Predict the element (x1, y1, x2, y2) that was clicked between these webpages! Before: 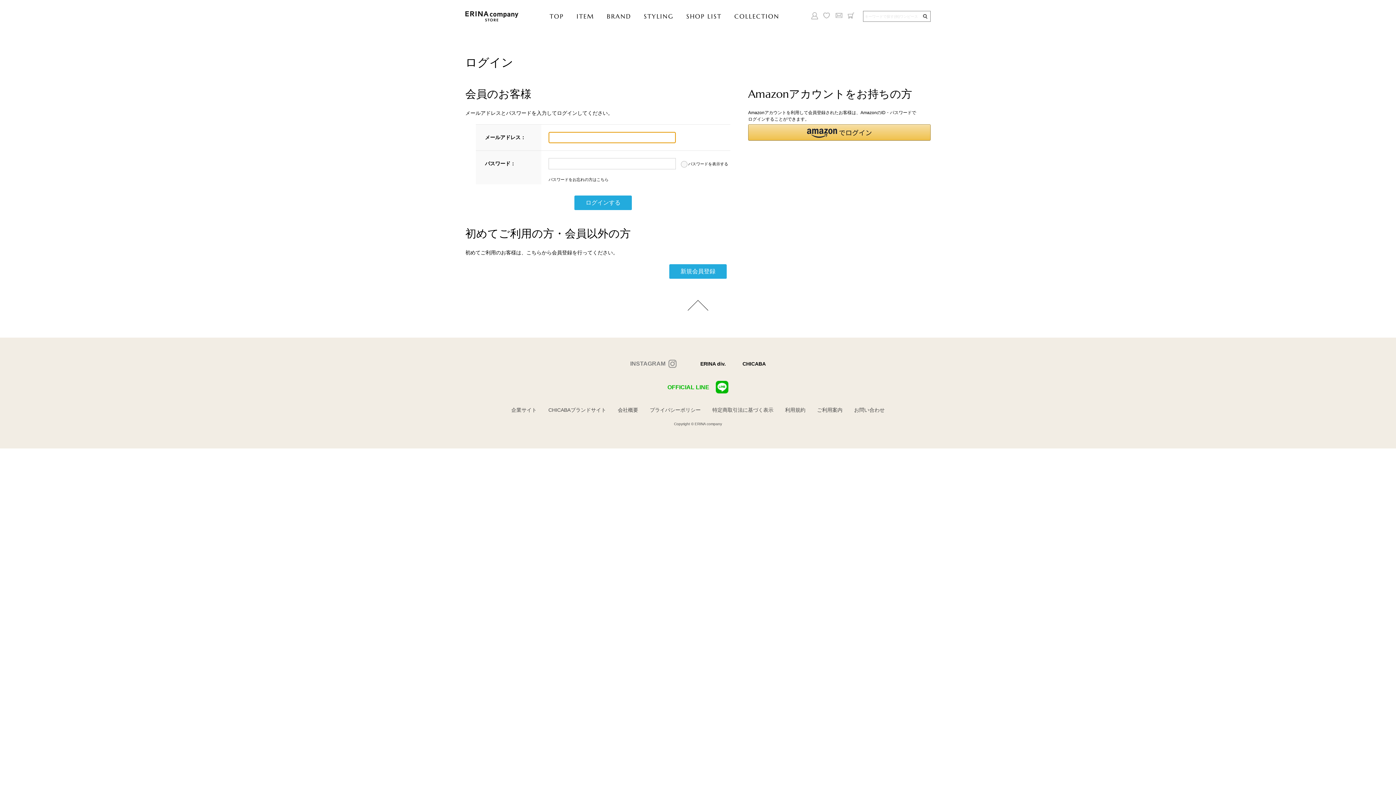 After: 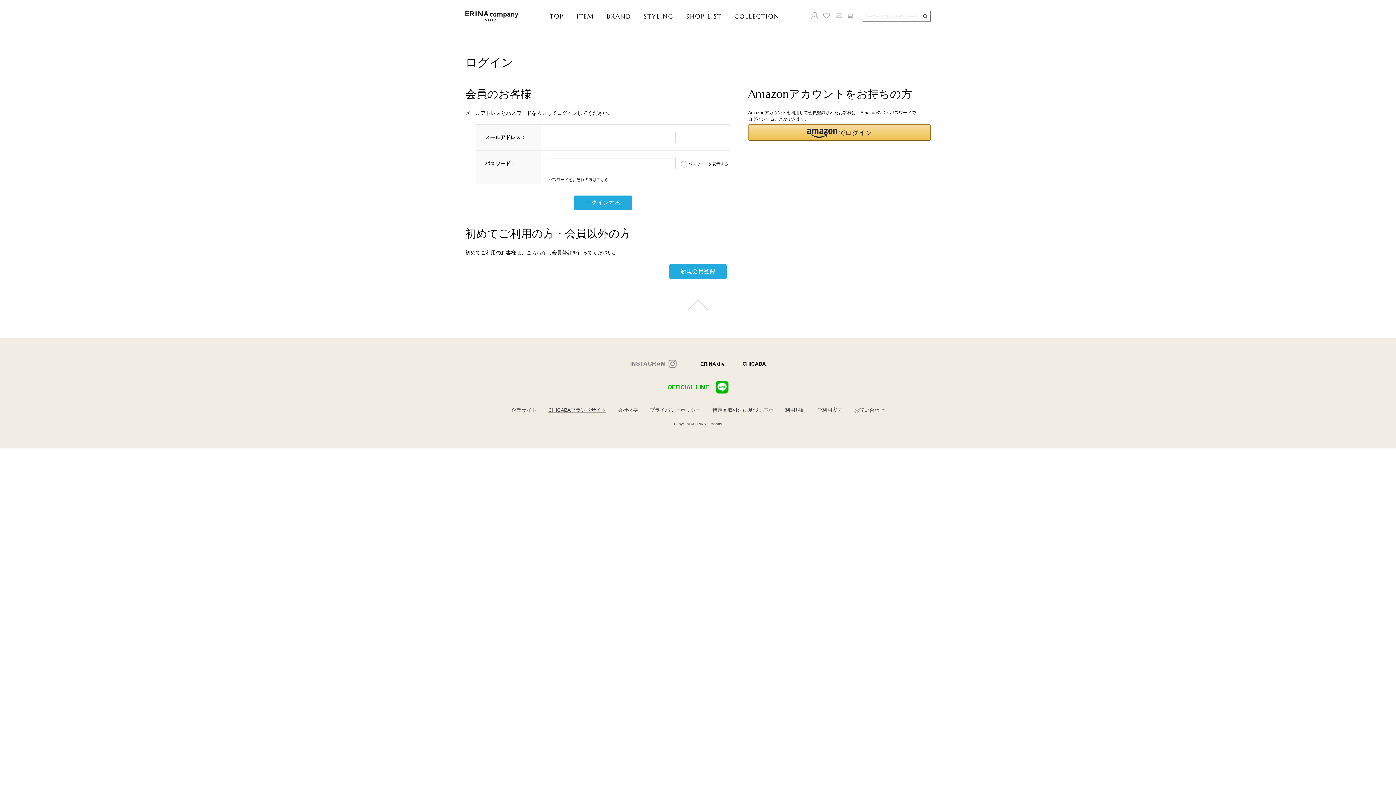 Action: label: CHICABAブランドサイト bbox: (548, 407, 606, 413)